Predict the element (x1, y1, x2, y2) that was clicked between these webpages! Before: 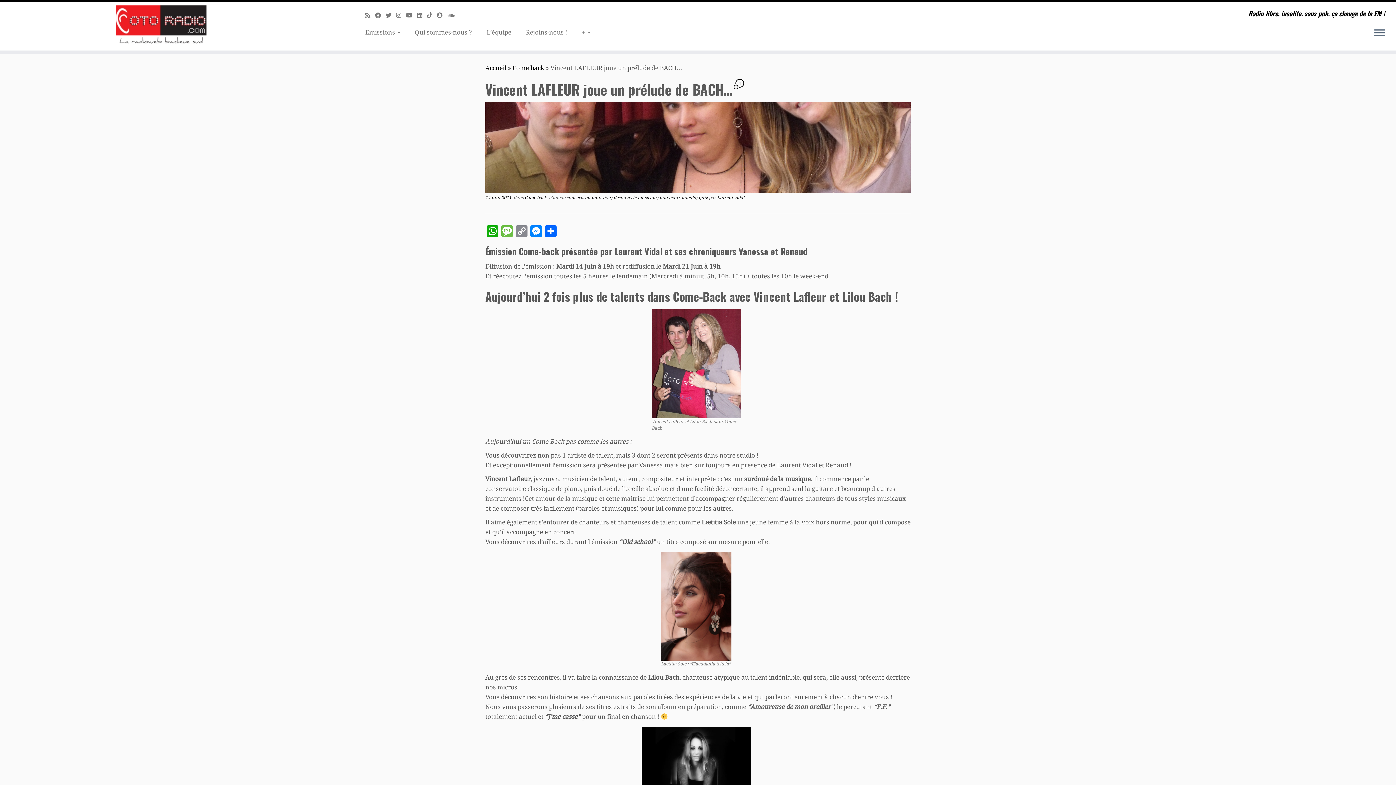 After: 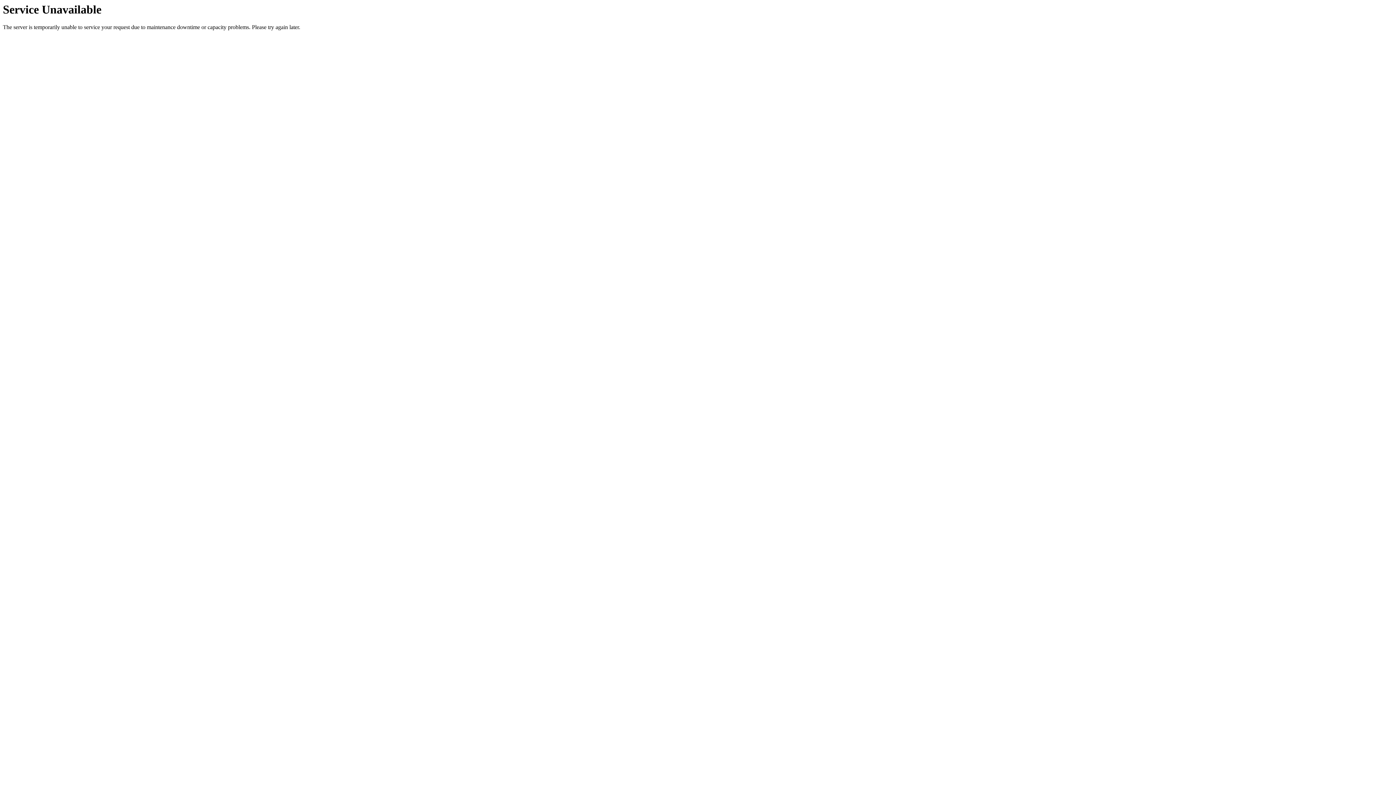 Action: label: quiz  bbox: (698, 195, 709, 200)